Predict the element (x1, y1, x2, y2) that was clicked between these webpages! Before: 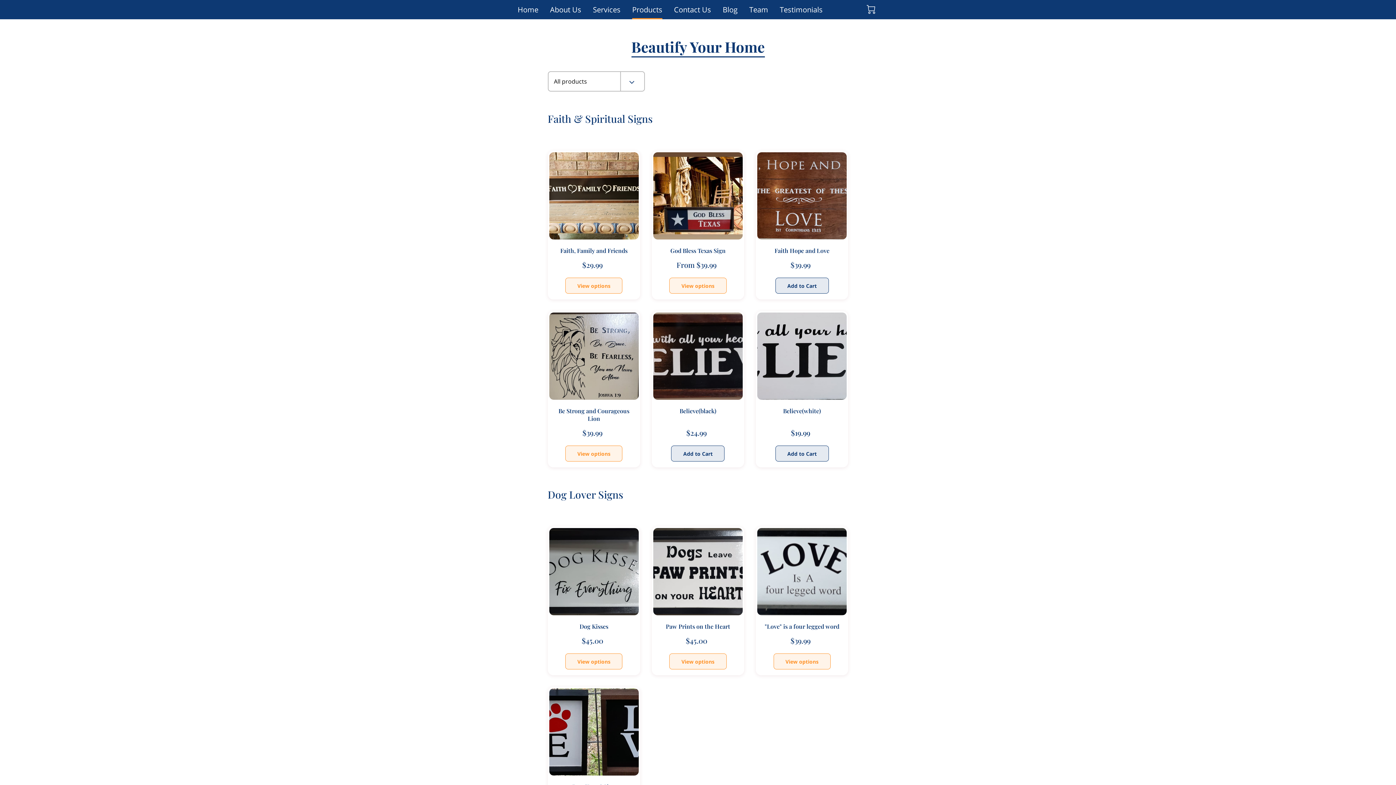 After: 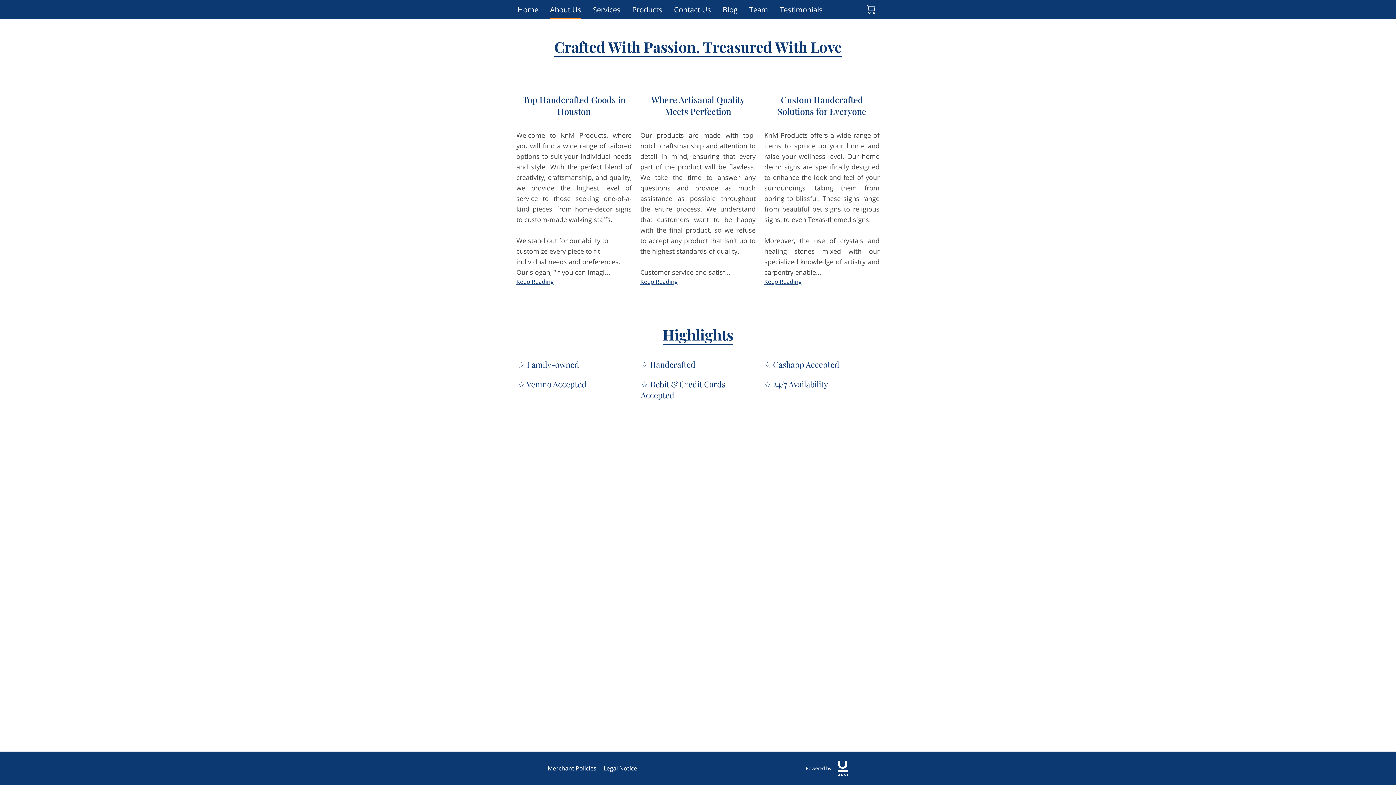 Action: label: About Us bbox: (550, 0, 581, 19)